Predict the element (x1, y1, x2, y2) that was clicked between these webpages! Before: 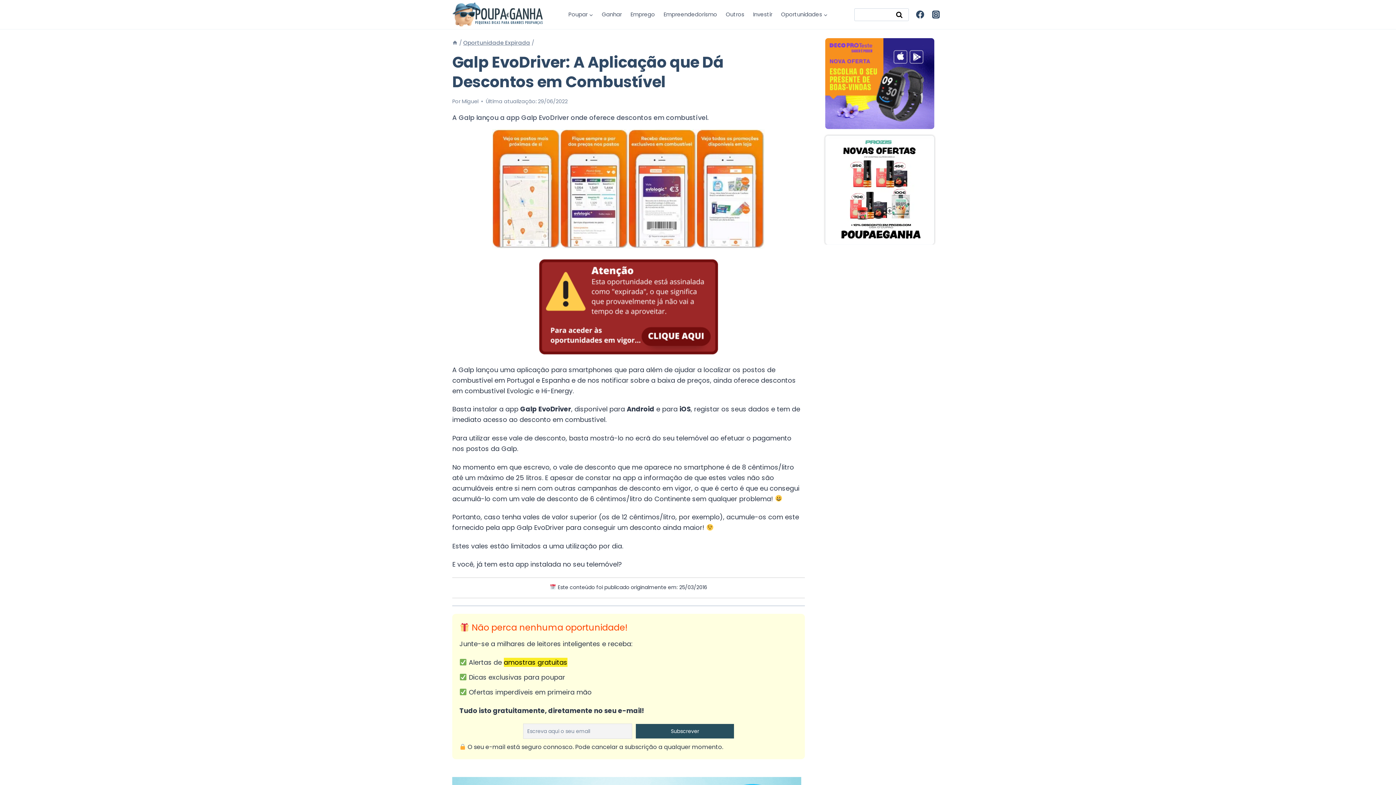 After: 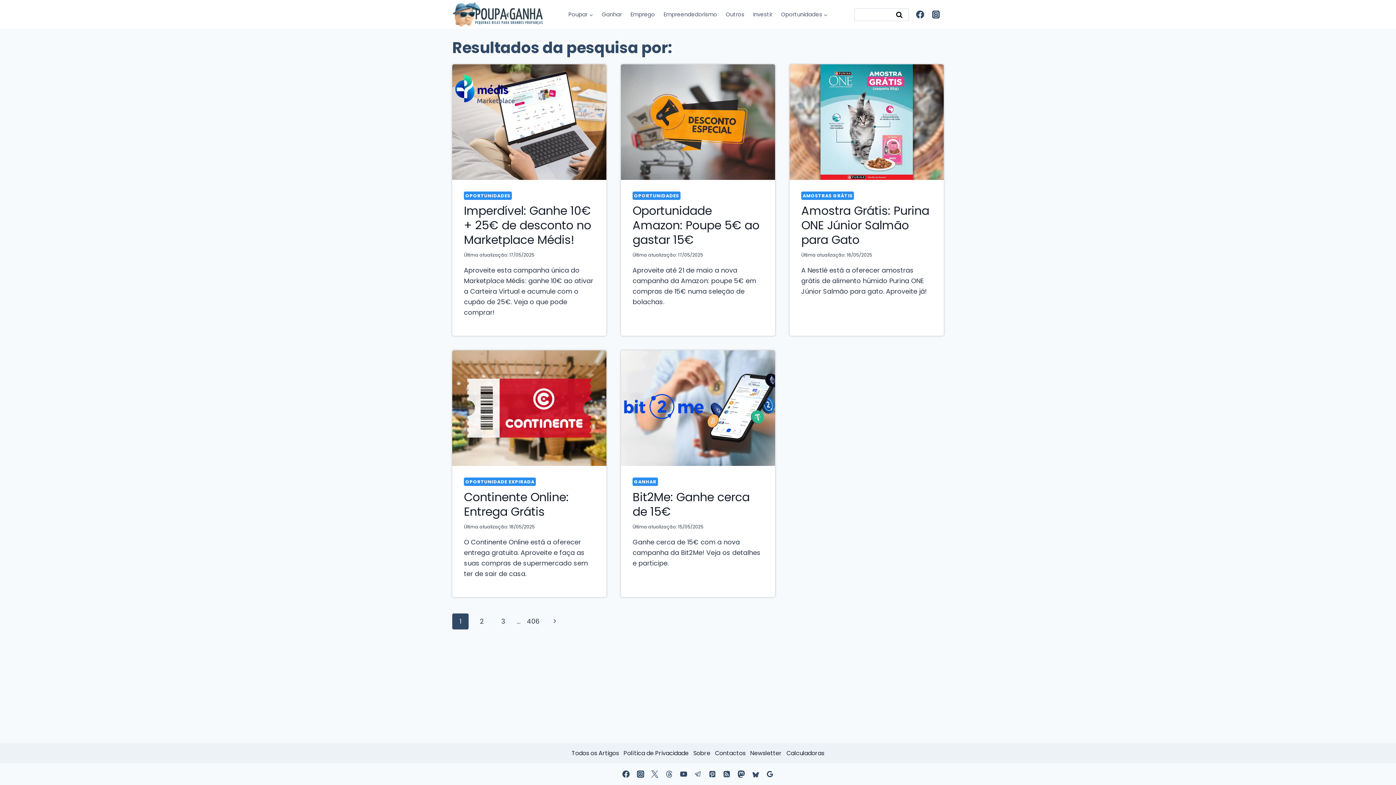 Action: bbox: (890, 8, 908, 20)